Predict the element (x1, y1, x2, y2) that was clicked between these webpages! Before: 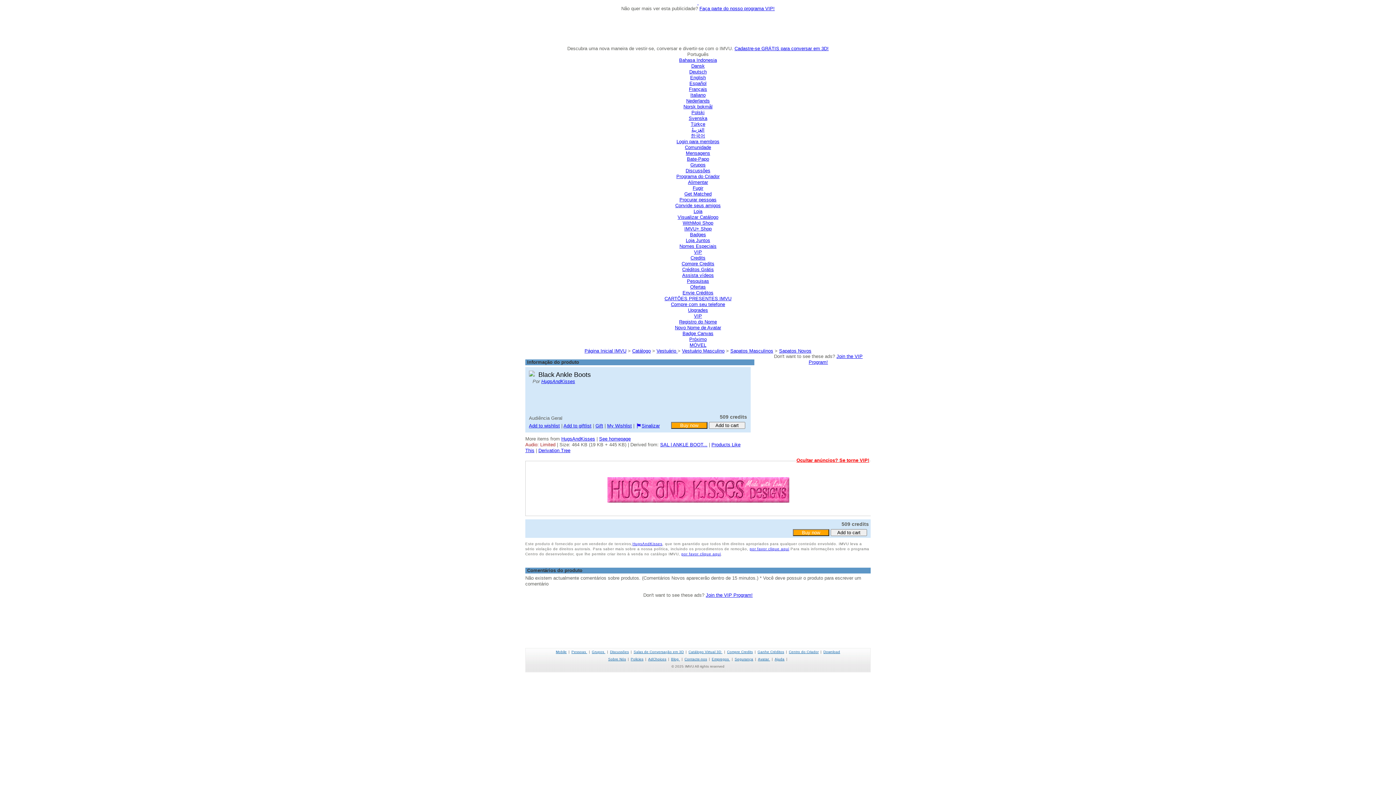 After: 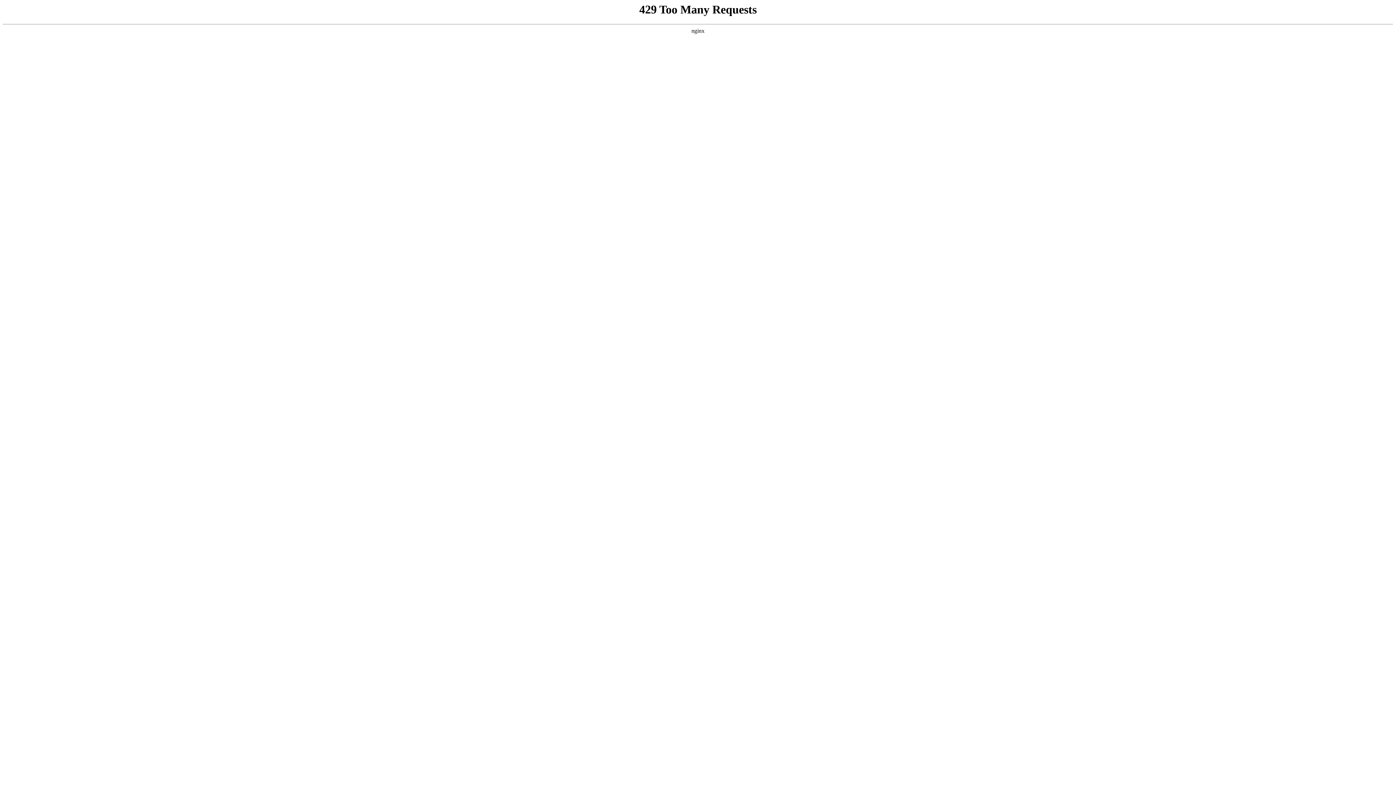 Action: bbox: (671, 657, 679, 661) label: Blog 